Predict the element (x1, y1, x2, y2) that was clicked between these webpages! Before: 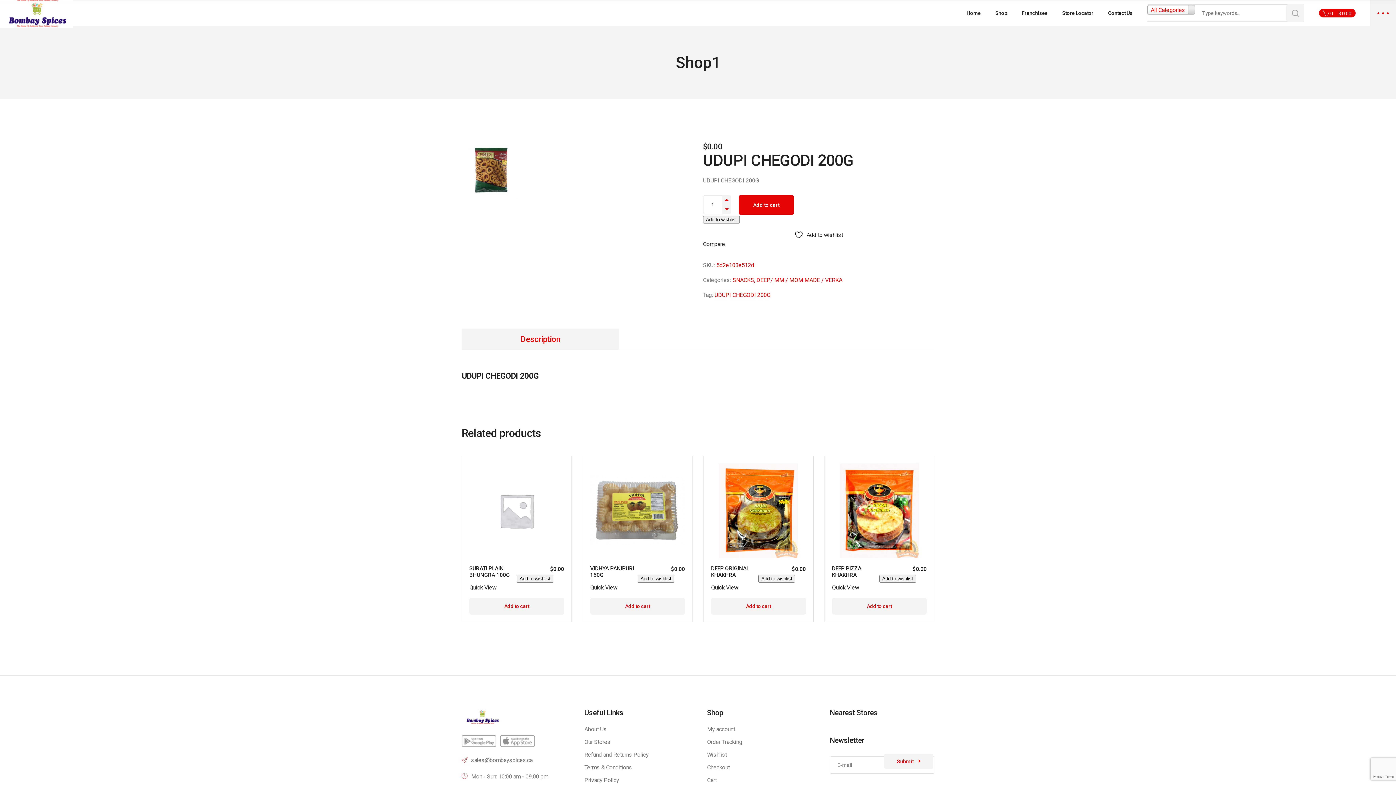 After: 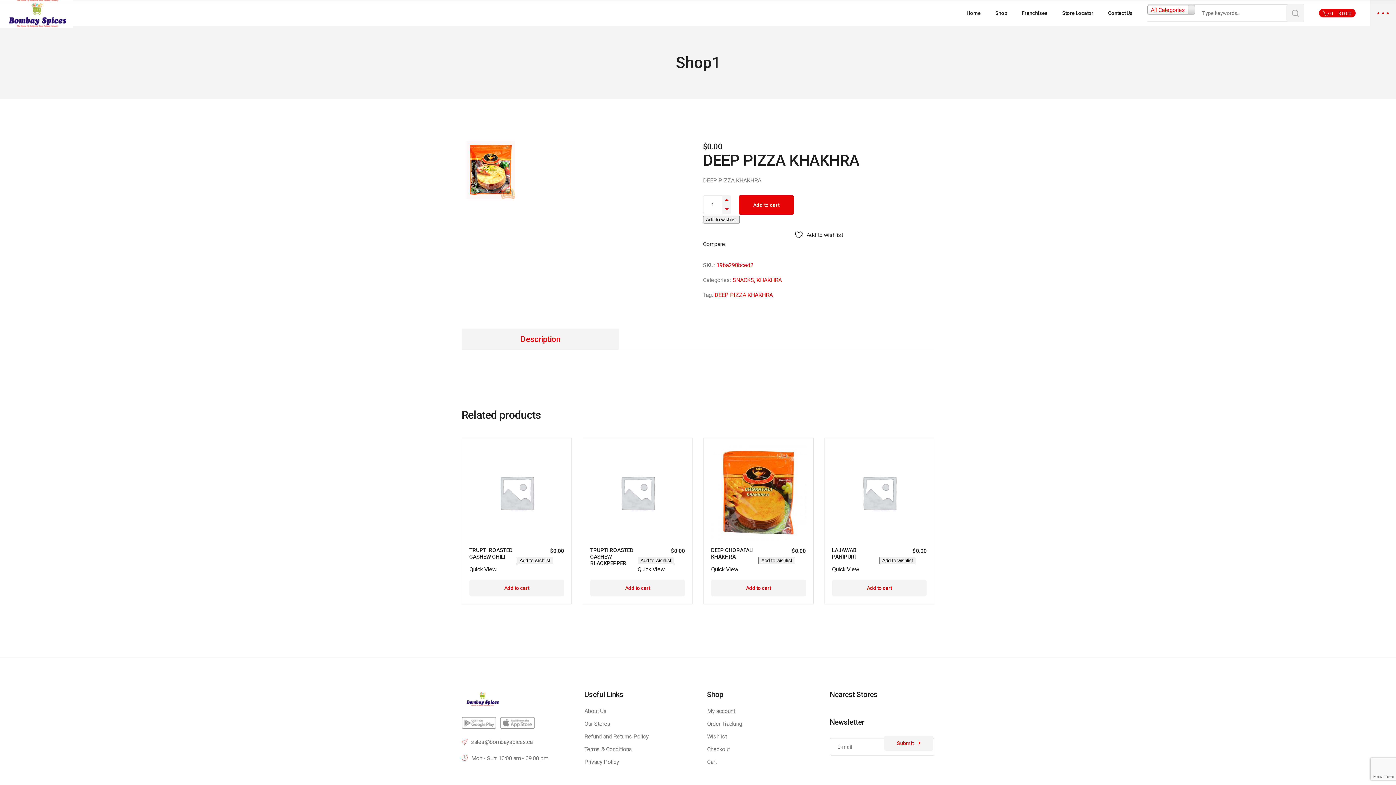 Action: bbox: (824, 456, 934, 622)